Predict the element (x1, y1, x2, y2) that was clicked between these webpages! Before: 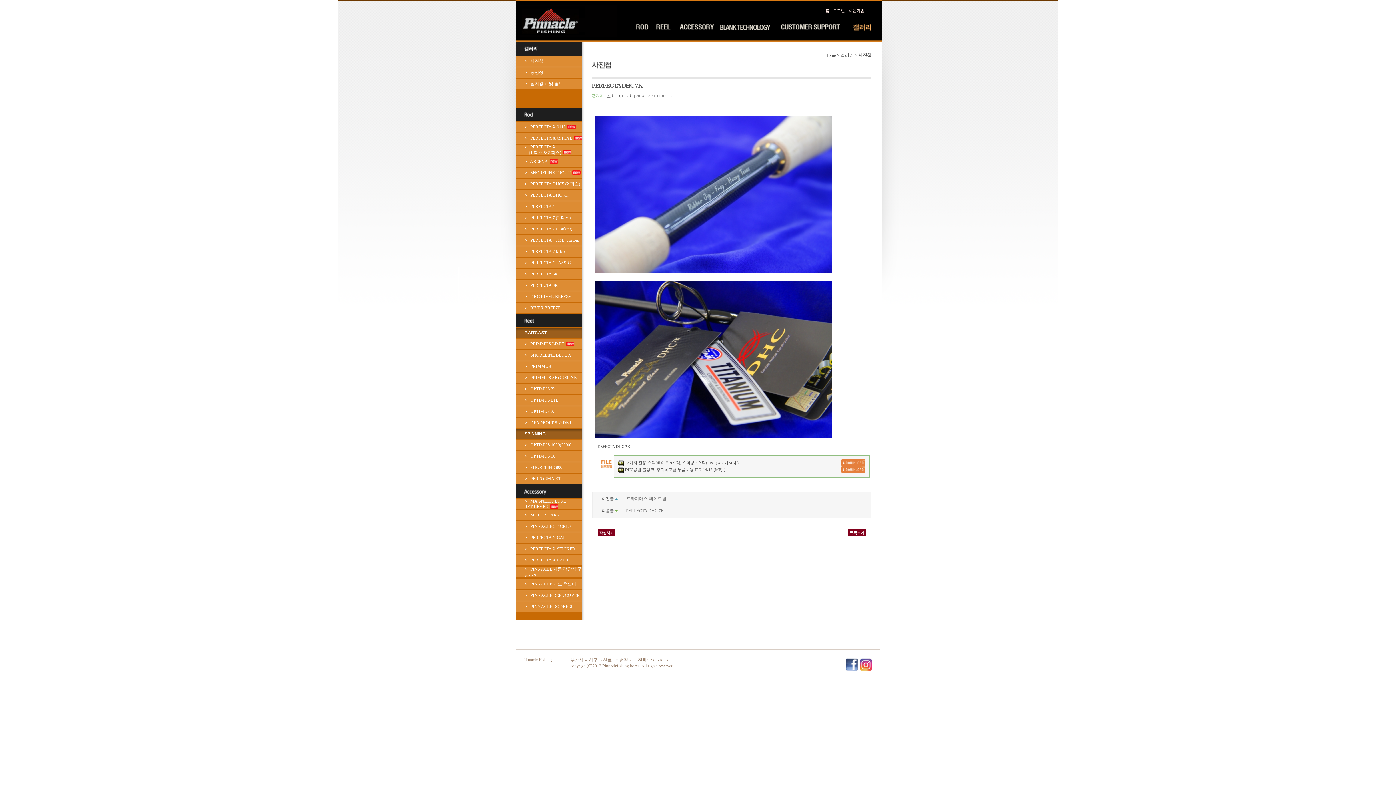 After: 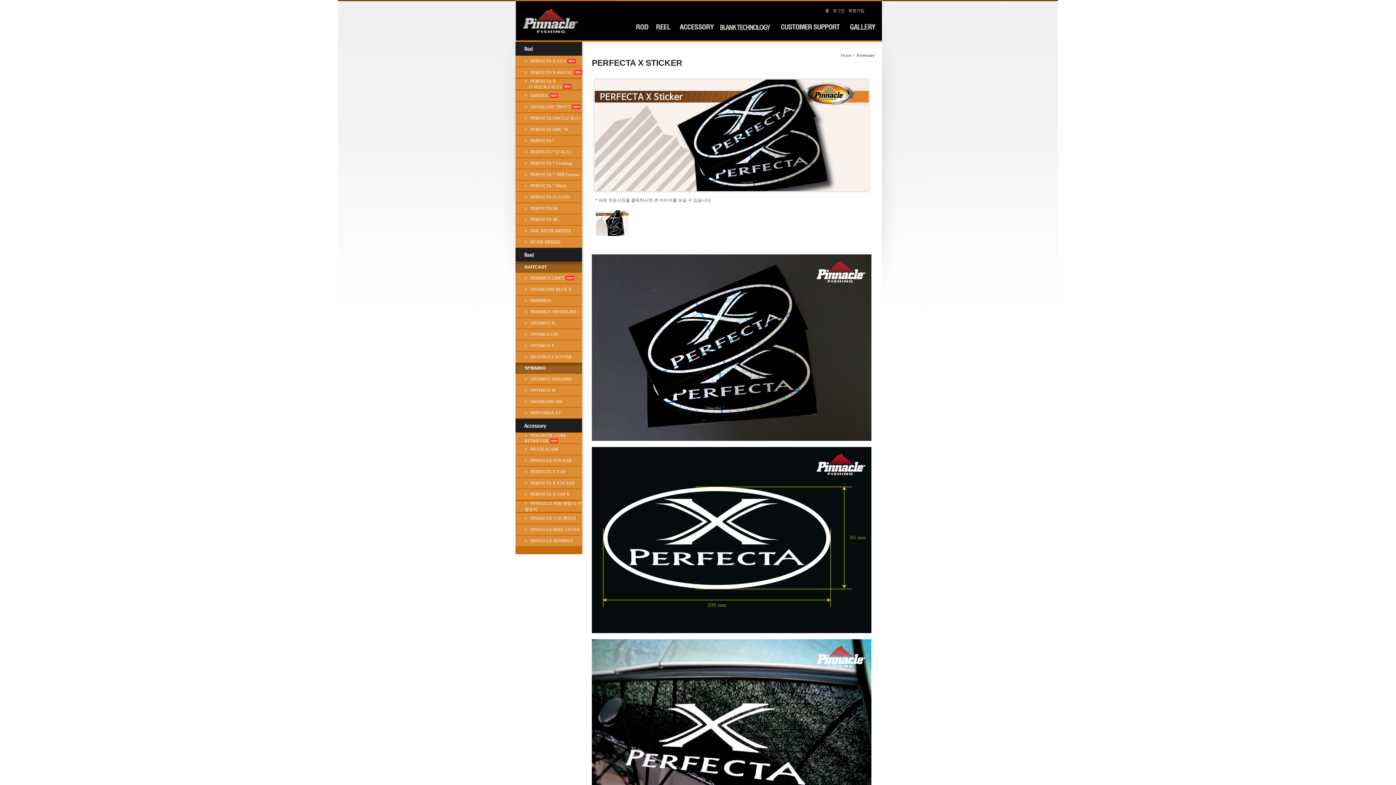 Action: bbox: (524, 546, 575, 551) label: >   PERFECTA X STICKER